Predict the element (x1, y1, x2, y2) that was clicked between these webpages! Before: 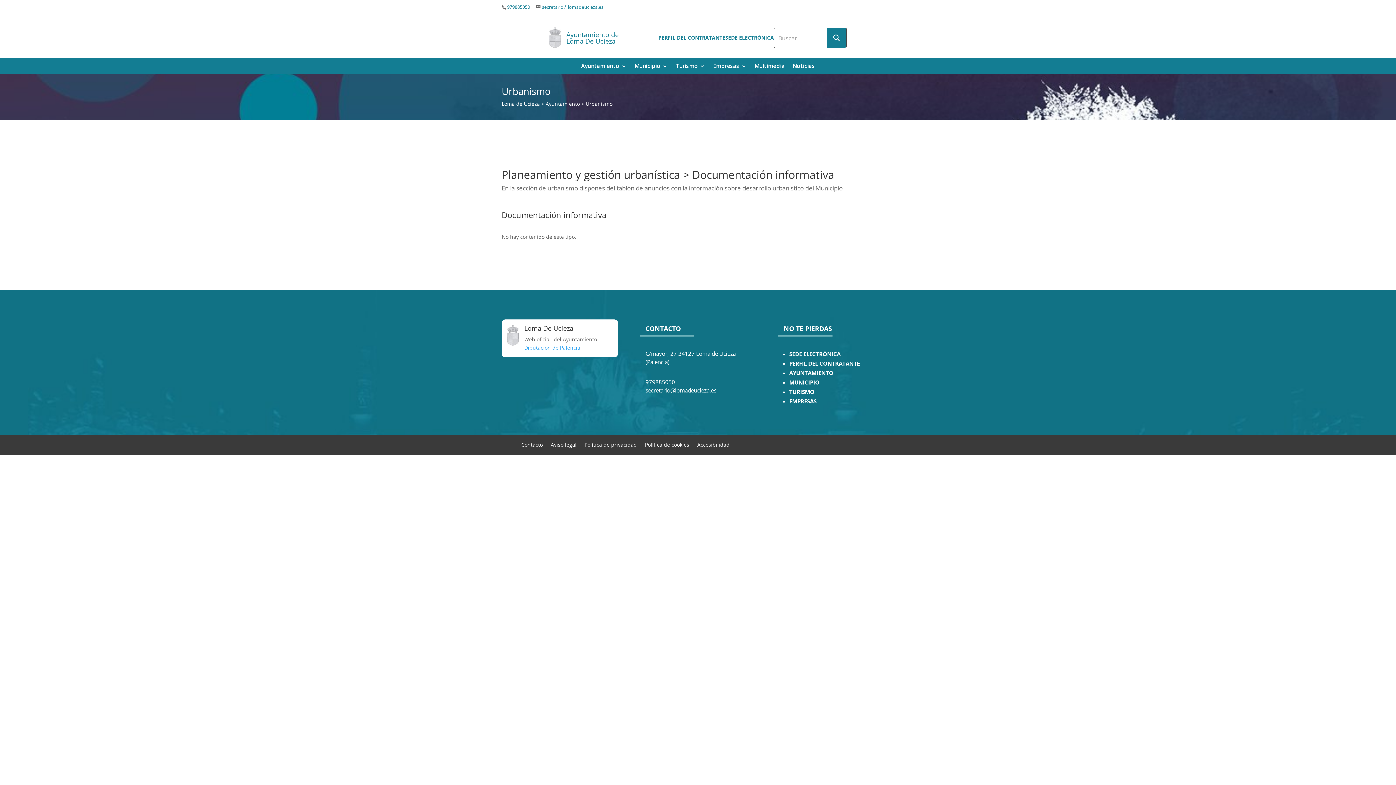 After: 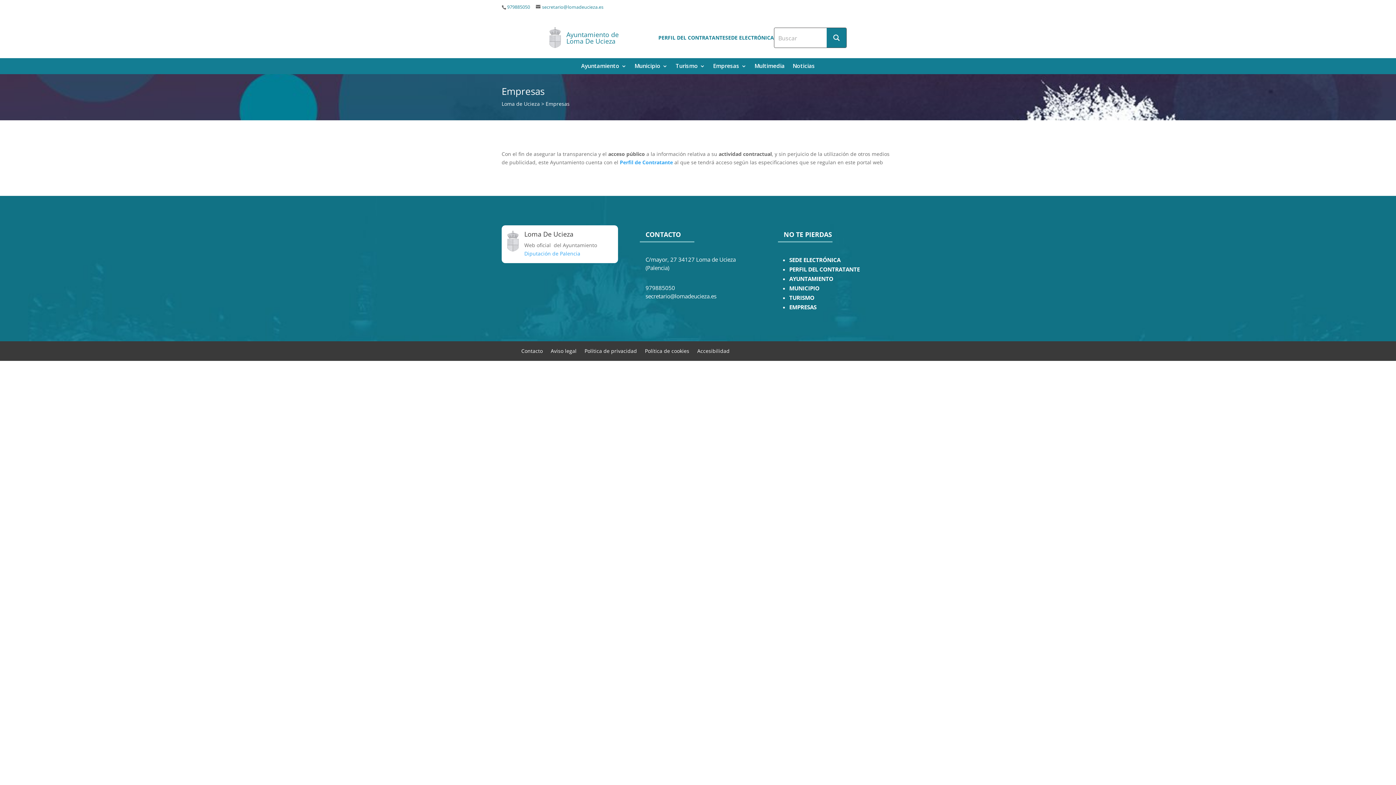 Action: bbox: (713, 63, 746, 71) label: Empresas